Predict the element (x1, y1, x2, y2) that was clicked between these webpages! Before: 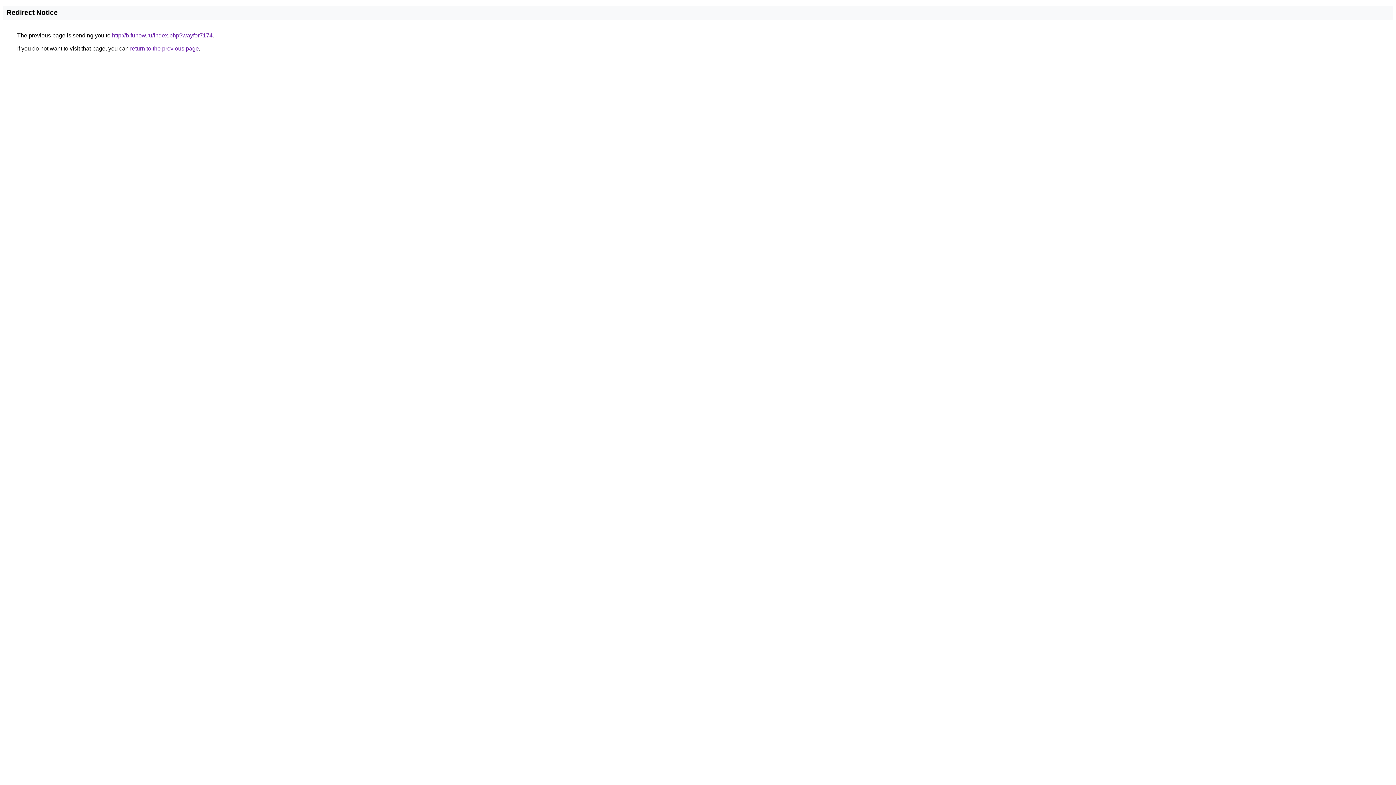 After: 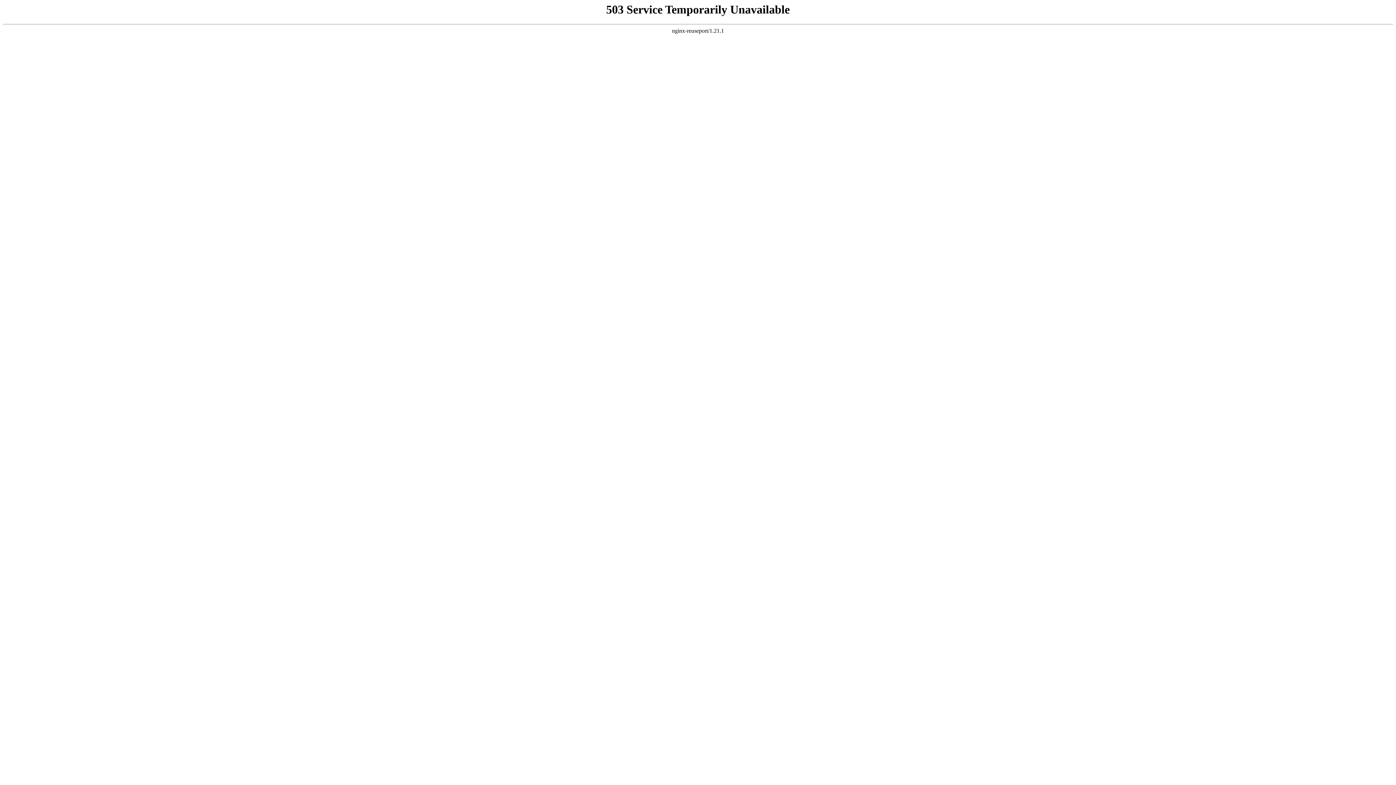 Action: bbox: (112, 32, 212, 38) label: http://b.funow.ru/index.php?wayfor7174